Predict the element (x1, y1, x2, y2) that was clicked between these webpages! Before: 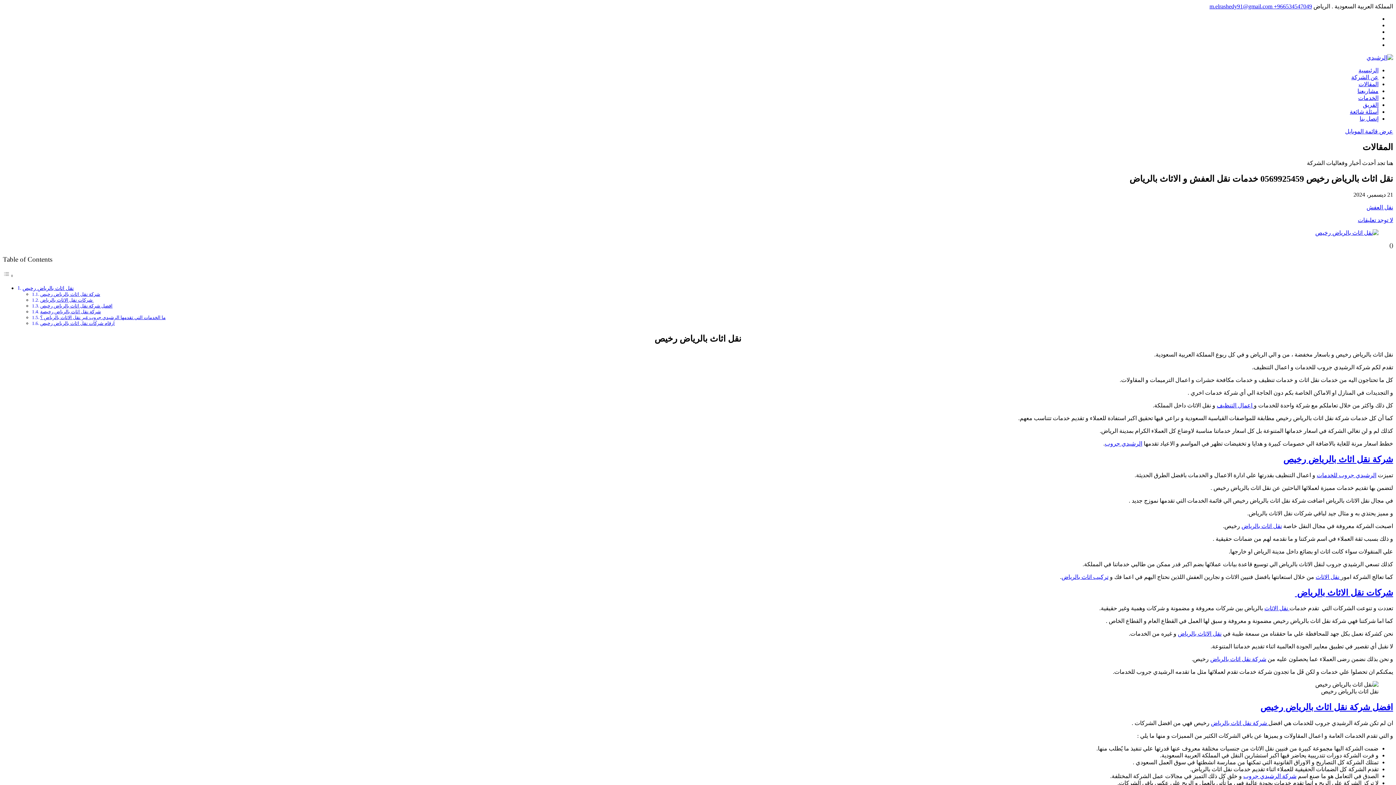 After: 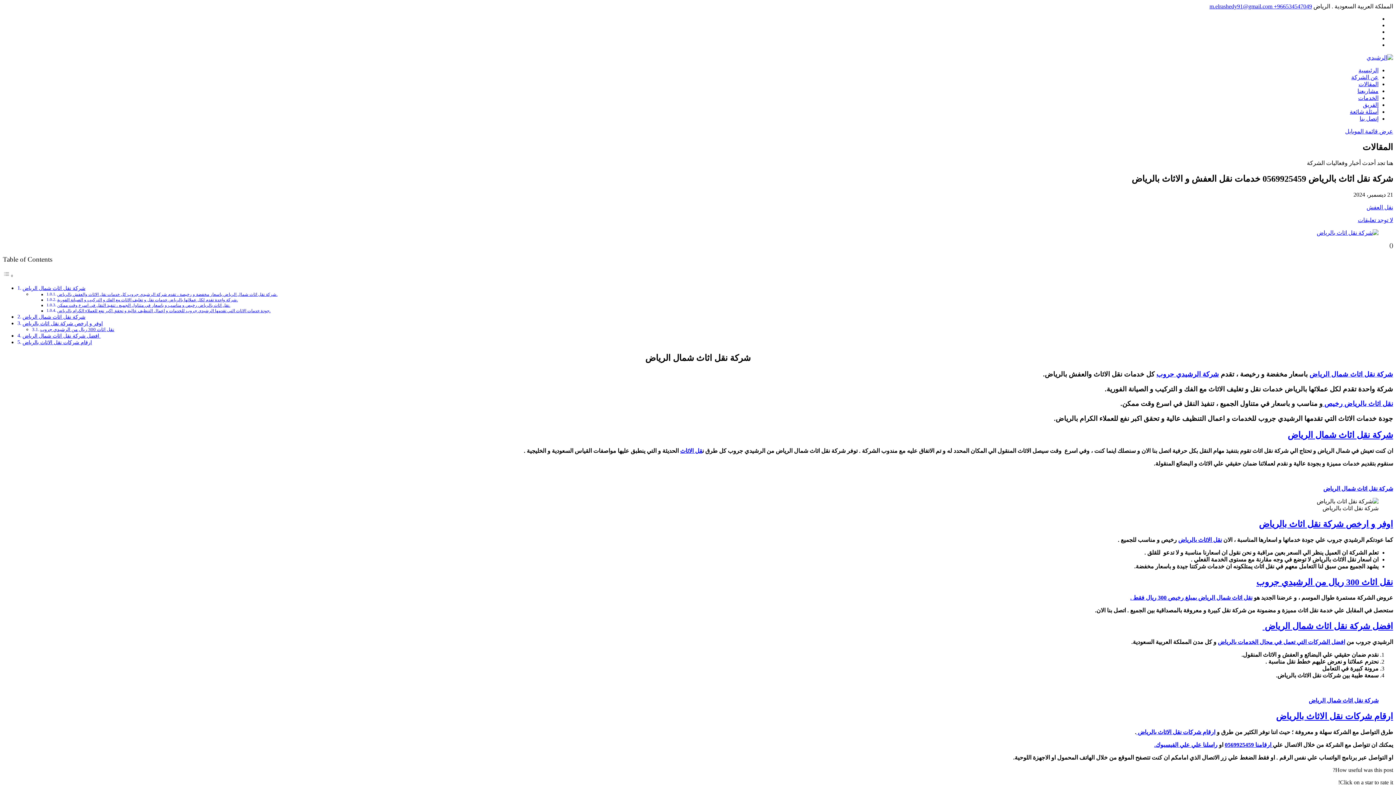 Action: bbox: (1264, 605, 1289, 611) label:  نقل الاثاث